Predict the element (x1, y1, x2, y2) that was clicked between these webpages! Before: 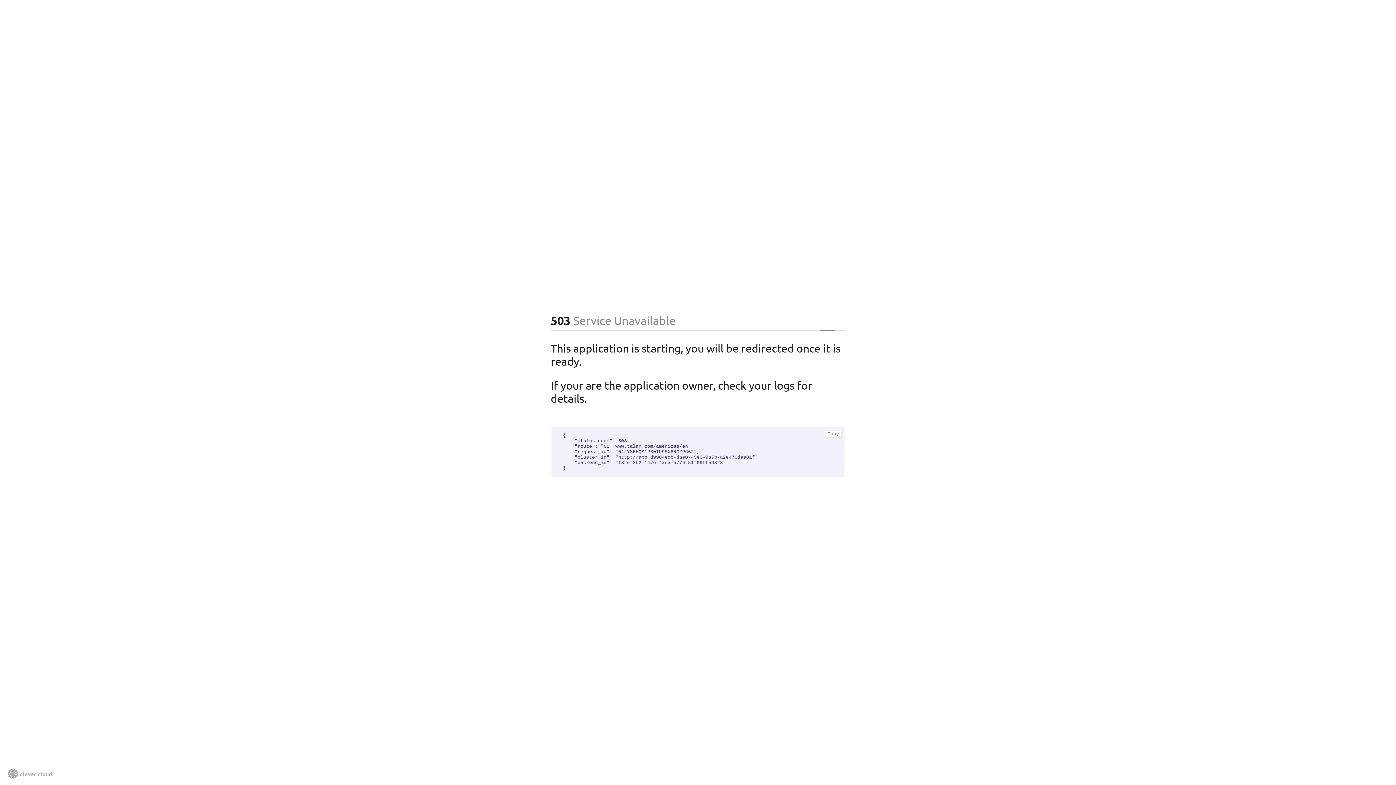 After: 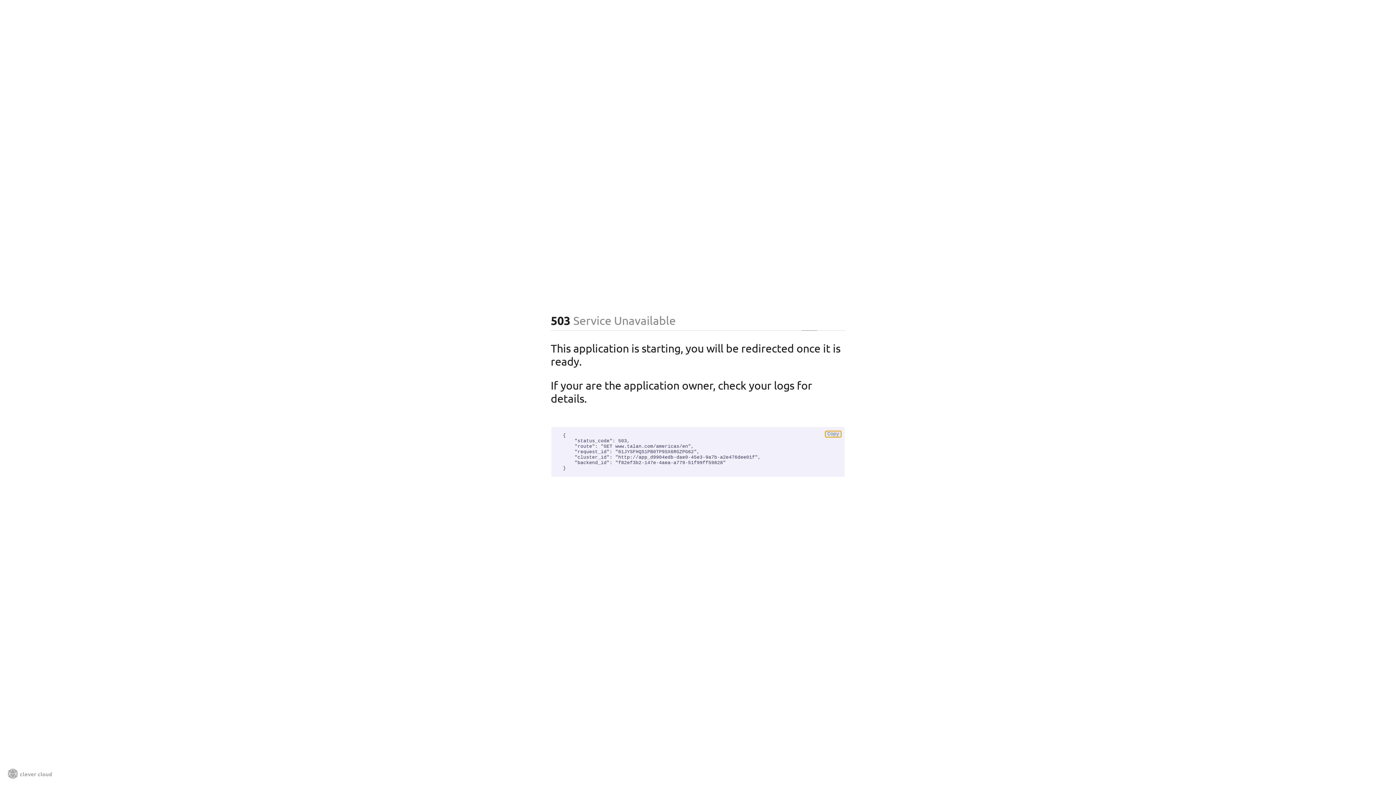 Action: bbox: (825, 431, 841, 437) label: Copy